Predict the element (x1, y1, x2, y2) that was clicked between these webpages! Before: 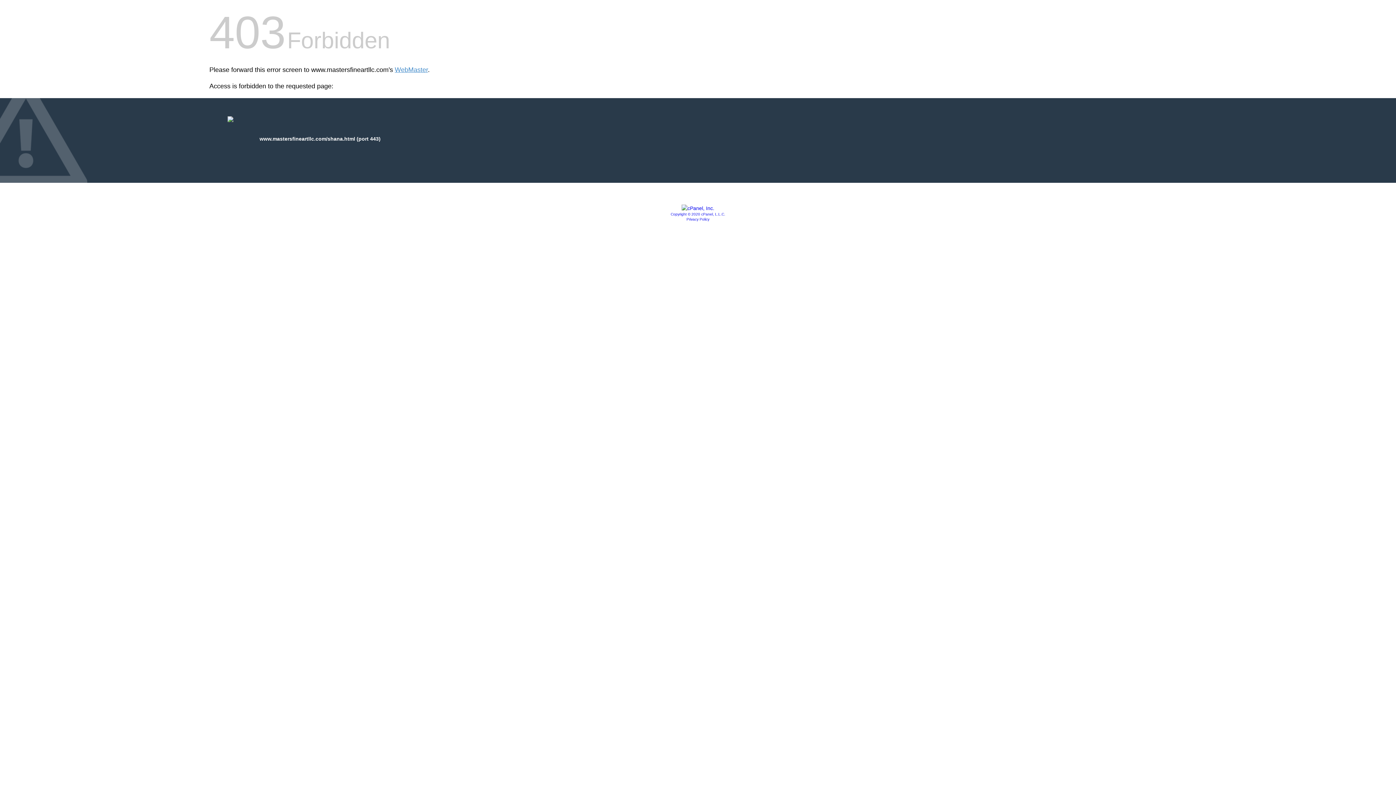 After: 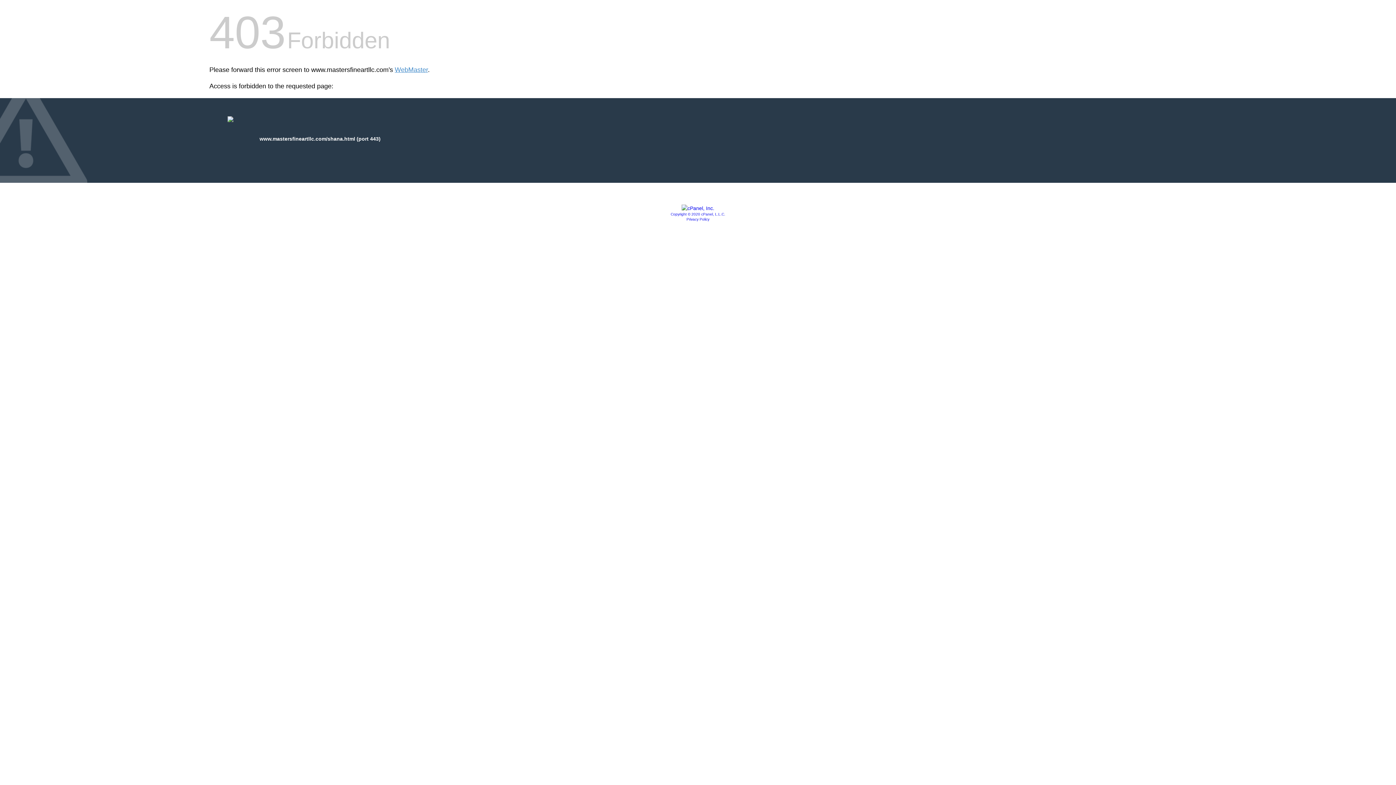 Action: label: Copyright © 2020 cPanel, L.L.C. bbox: (670, 212, 725, 216)